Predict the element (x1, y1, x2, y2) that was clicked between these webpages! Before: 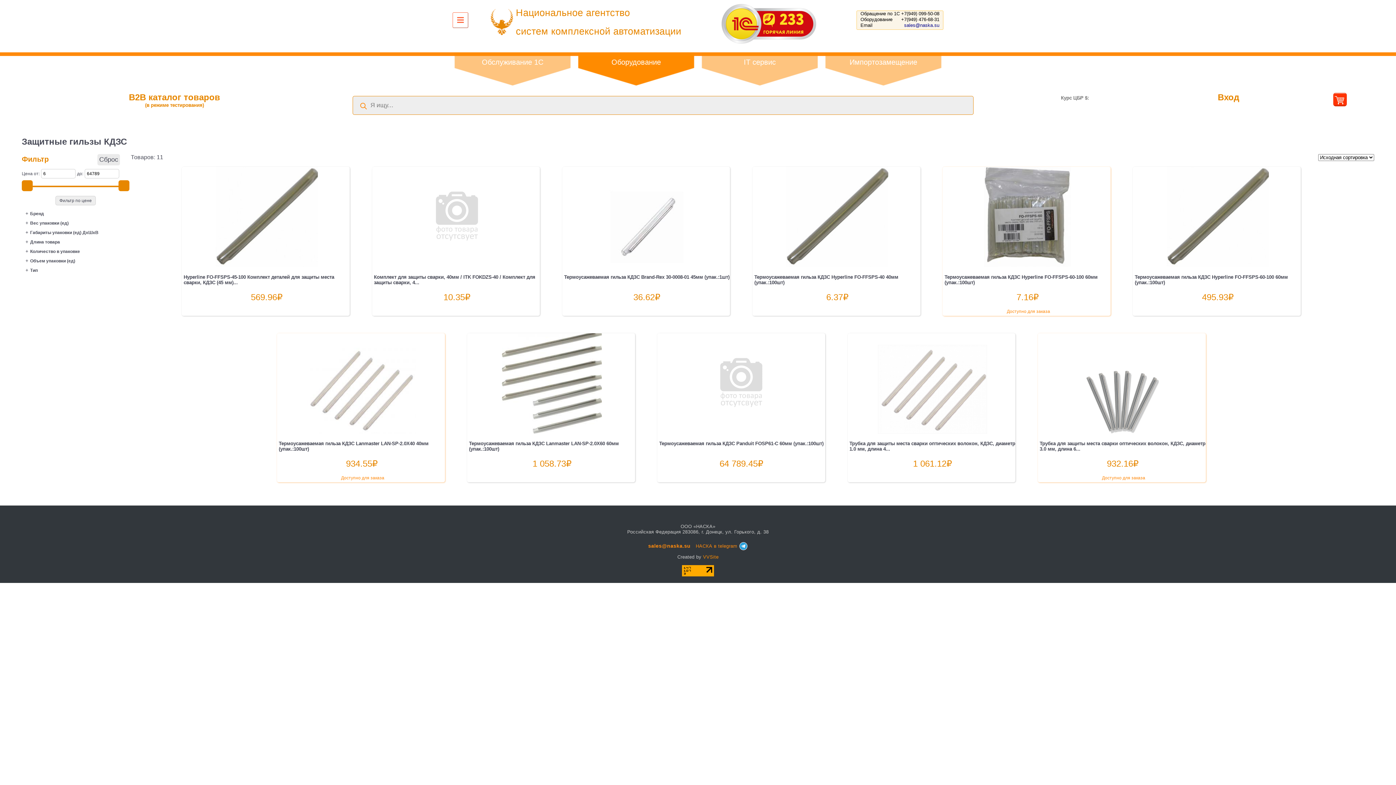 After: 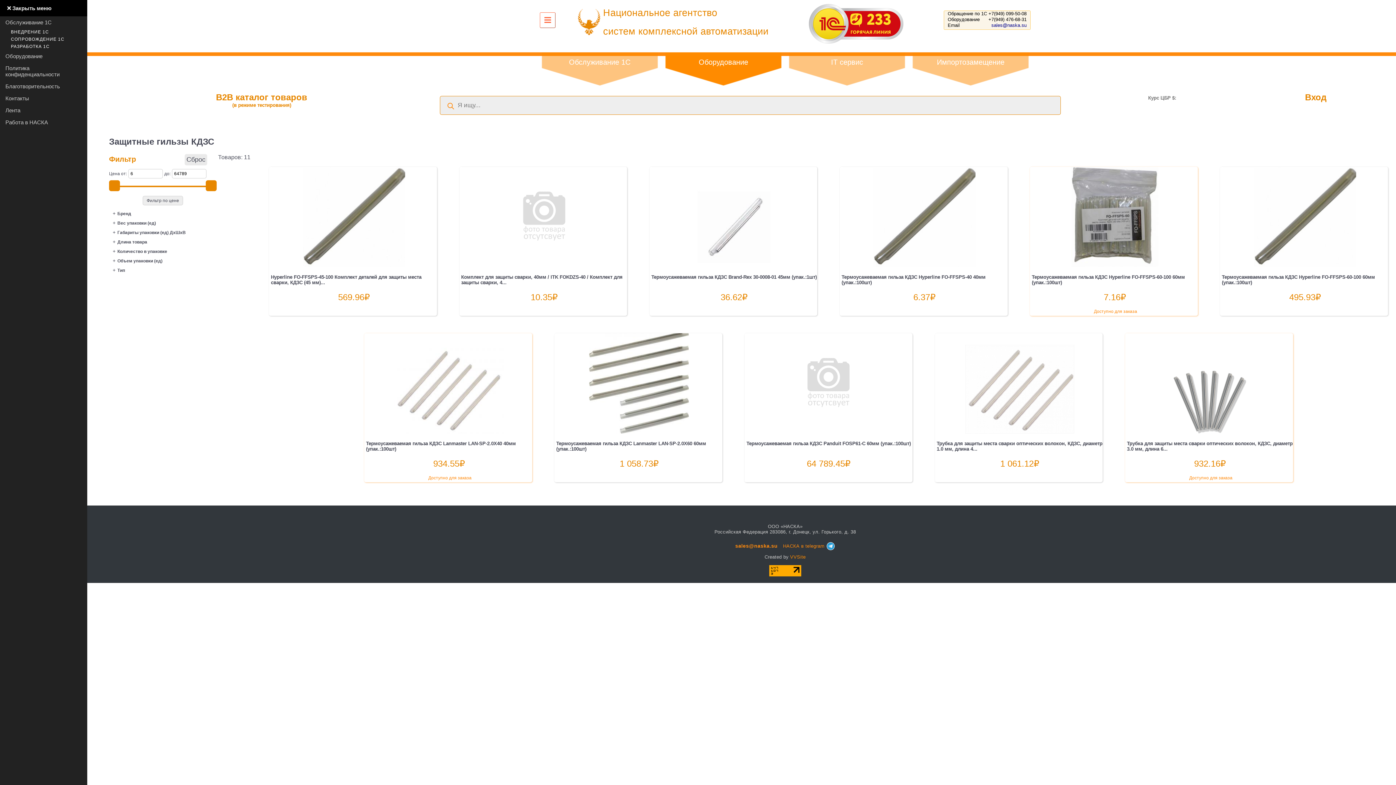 Action: bbox: (452, 12, 468, 28)